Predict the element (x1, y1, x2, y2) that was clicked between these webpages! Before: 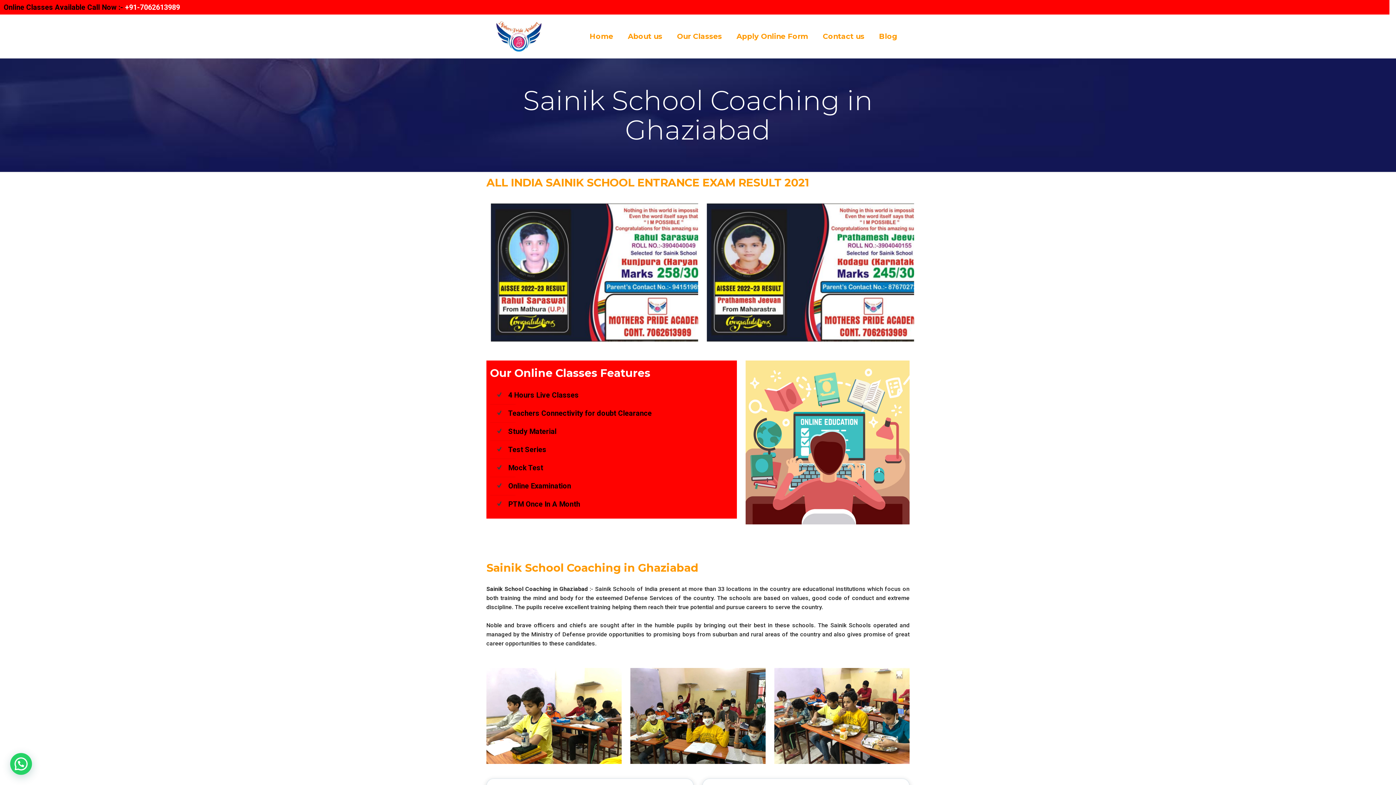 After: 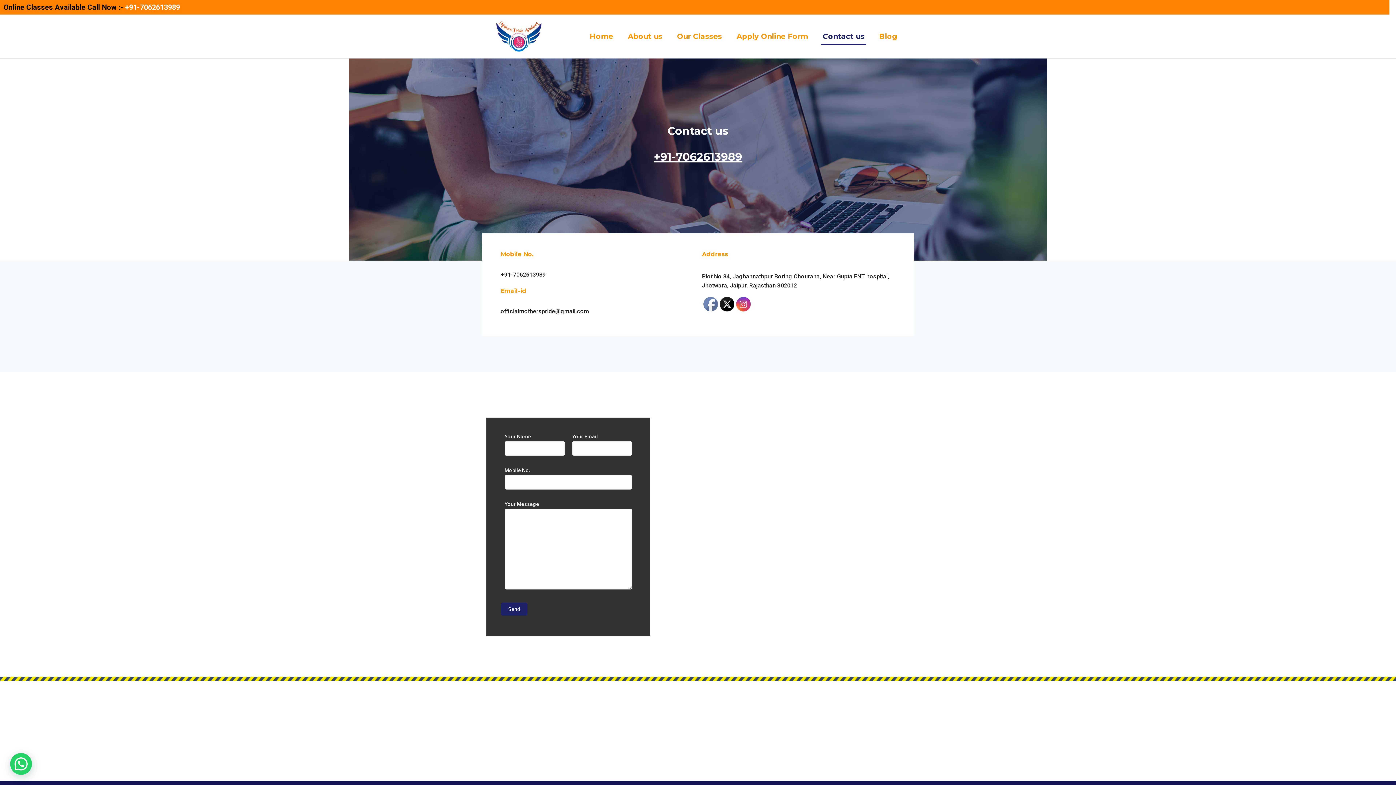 Action: label: Contact us bbox: (815, 14, 872, 58)